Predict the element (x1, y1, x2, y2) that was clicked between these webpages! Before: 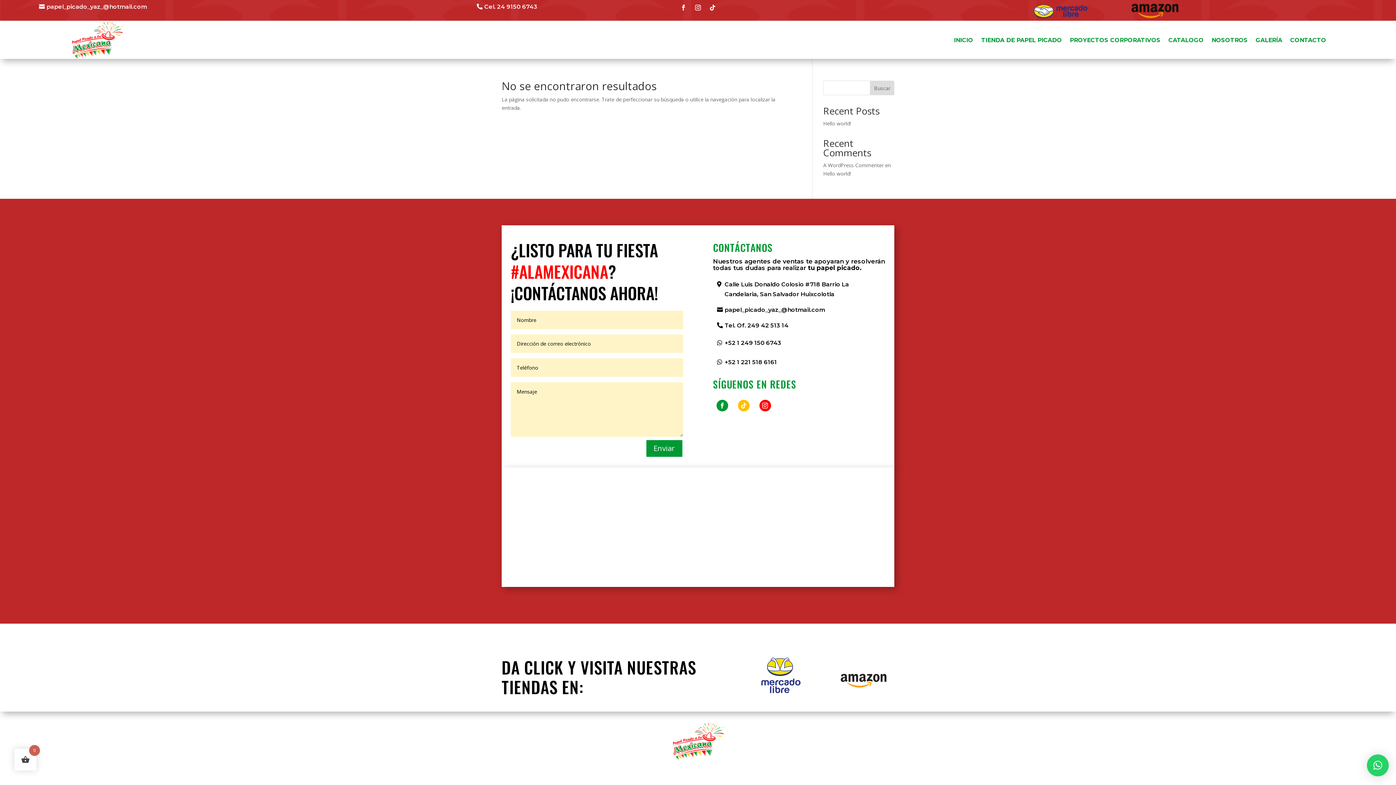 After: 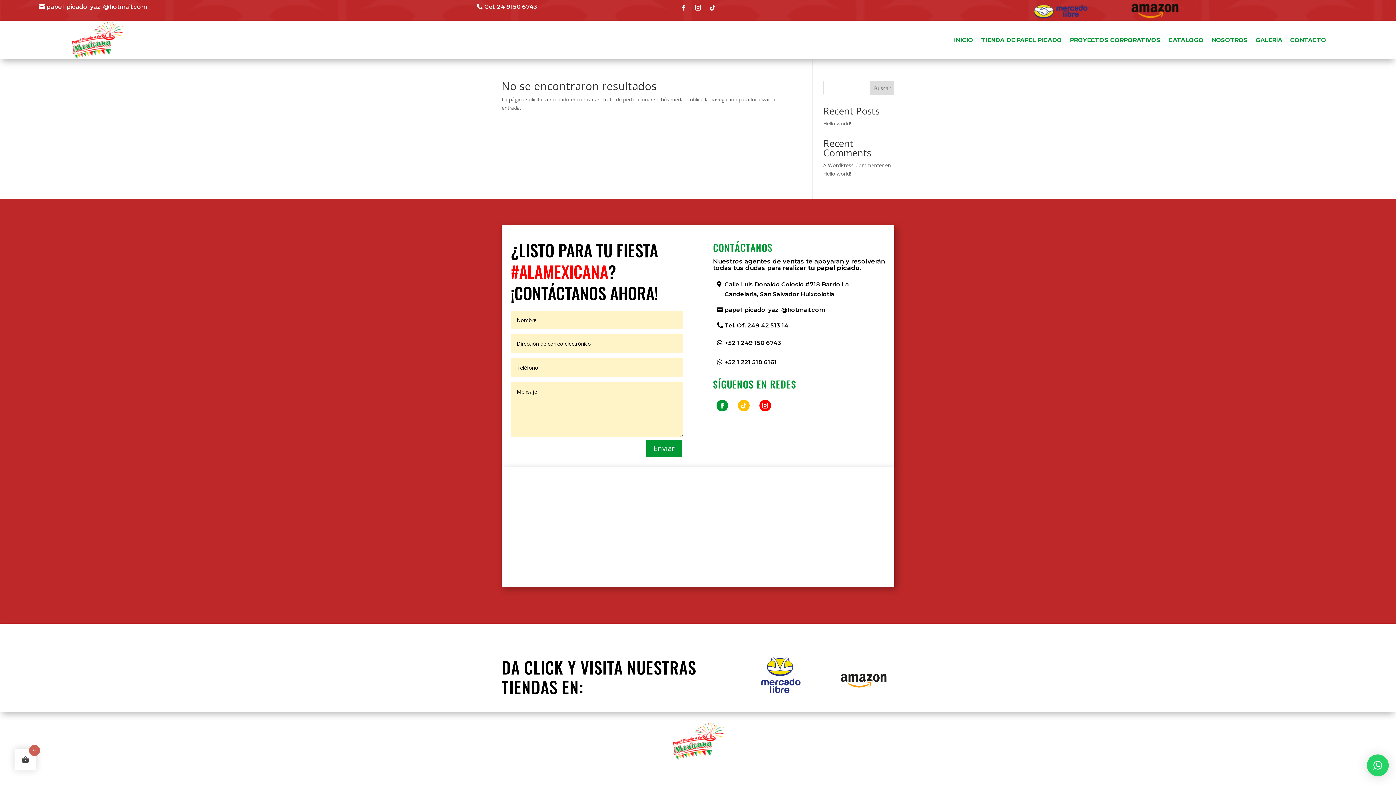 Action: bbox: (34, 1, 150, 11) label: papel_picado_yaz_@hotmail.com